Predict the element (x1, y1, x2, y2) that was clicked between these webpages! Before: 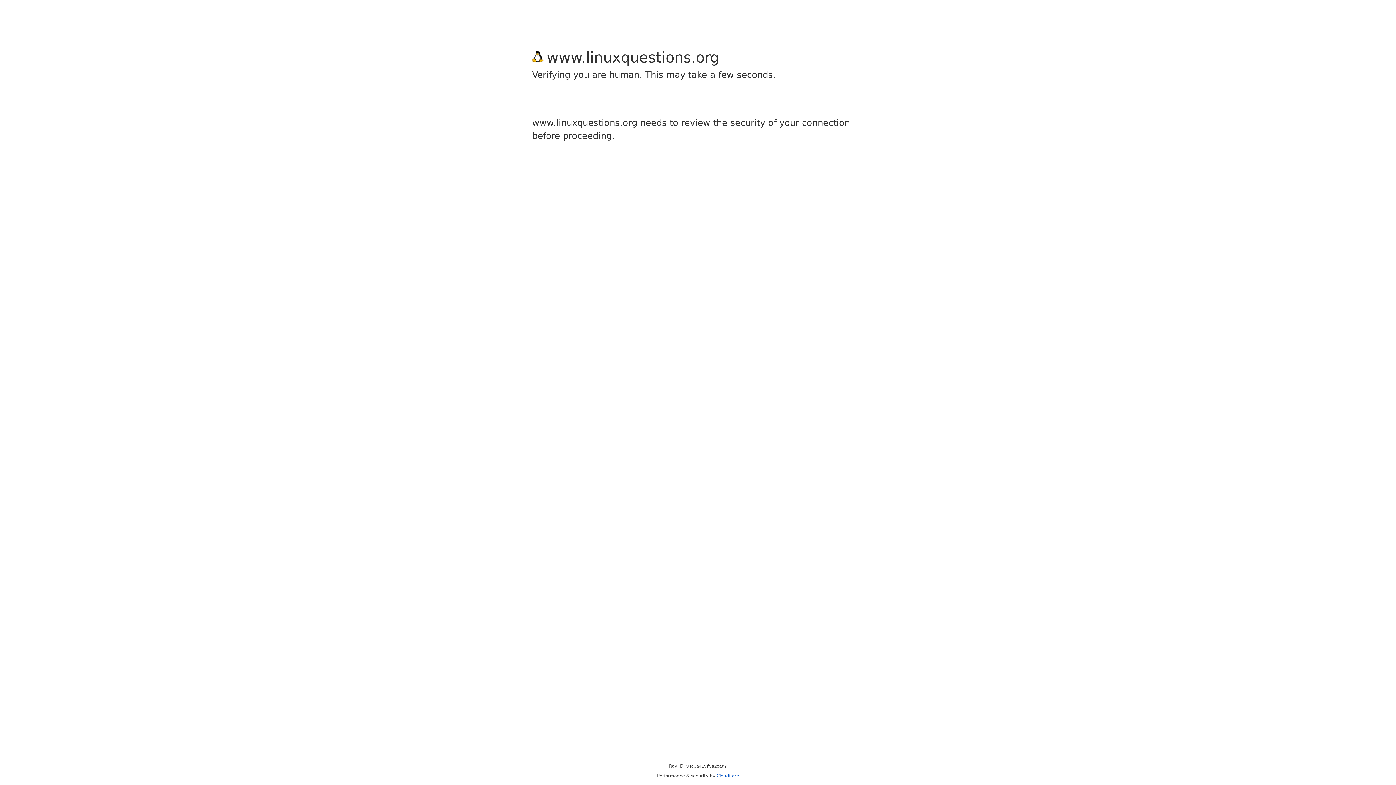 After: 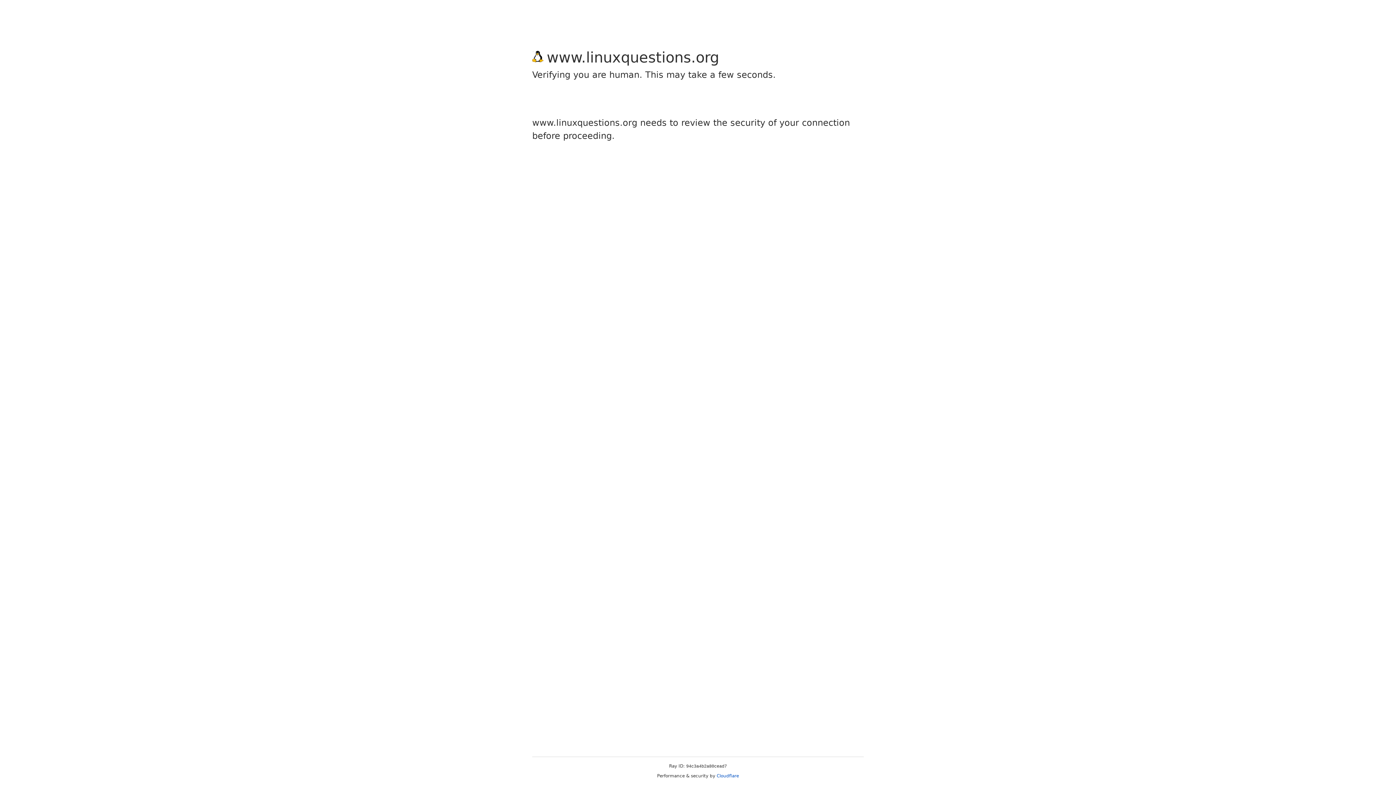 Action: label: Cloudflare bbox: (716, 773, 739, 778)